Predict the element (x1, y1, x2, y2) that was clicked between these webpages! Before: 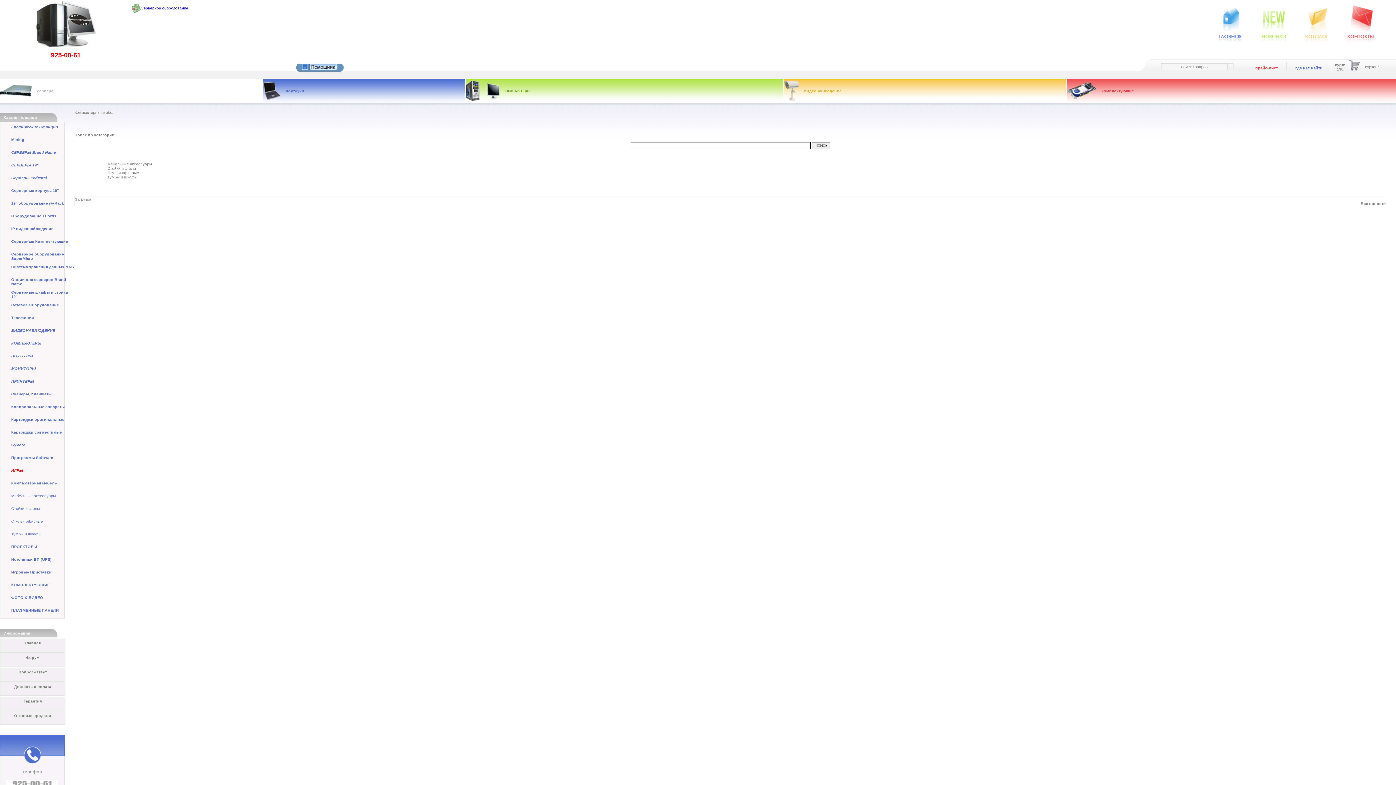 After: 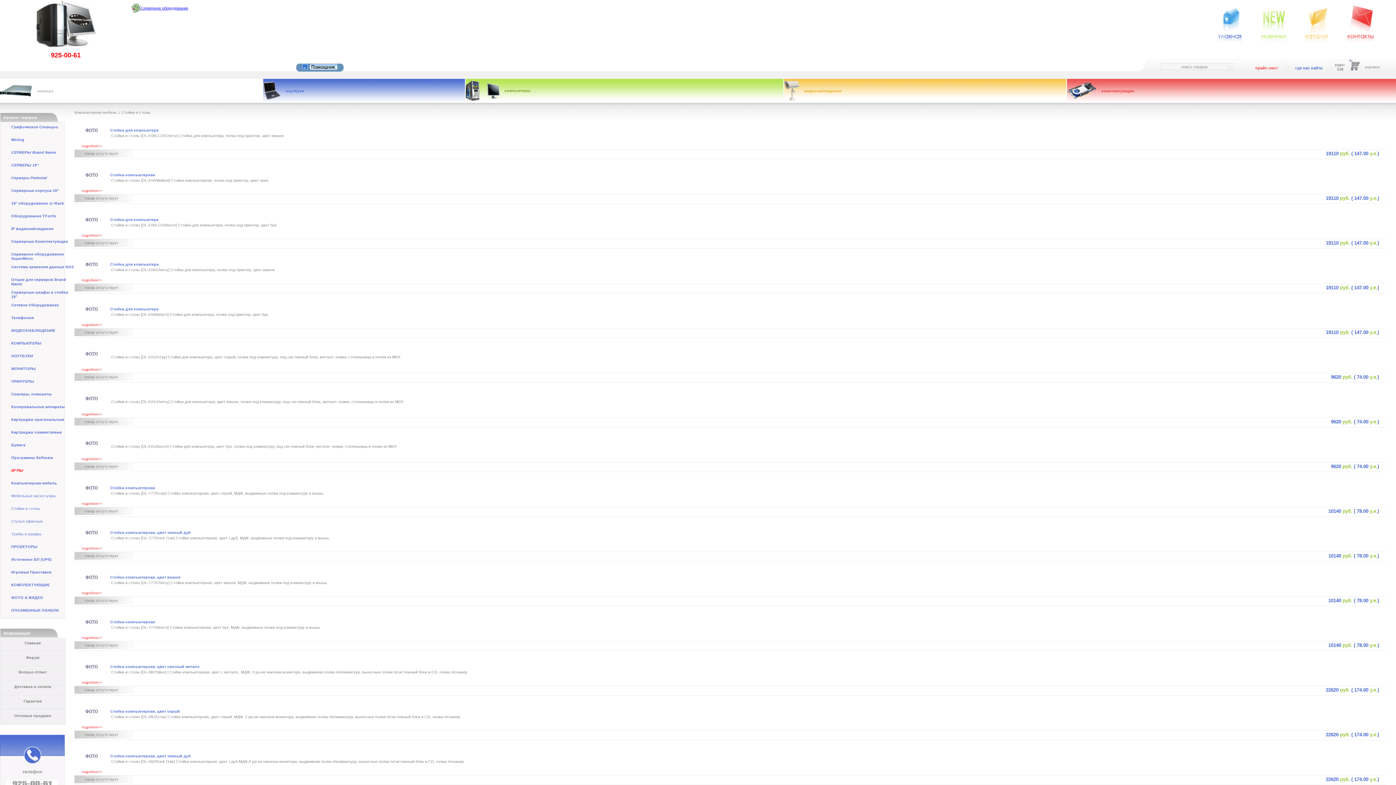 Action: bbox: (107, 166, 136, 170) label: Стойки и столы